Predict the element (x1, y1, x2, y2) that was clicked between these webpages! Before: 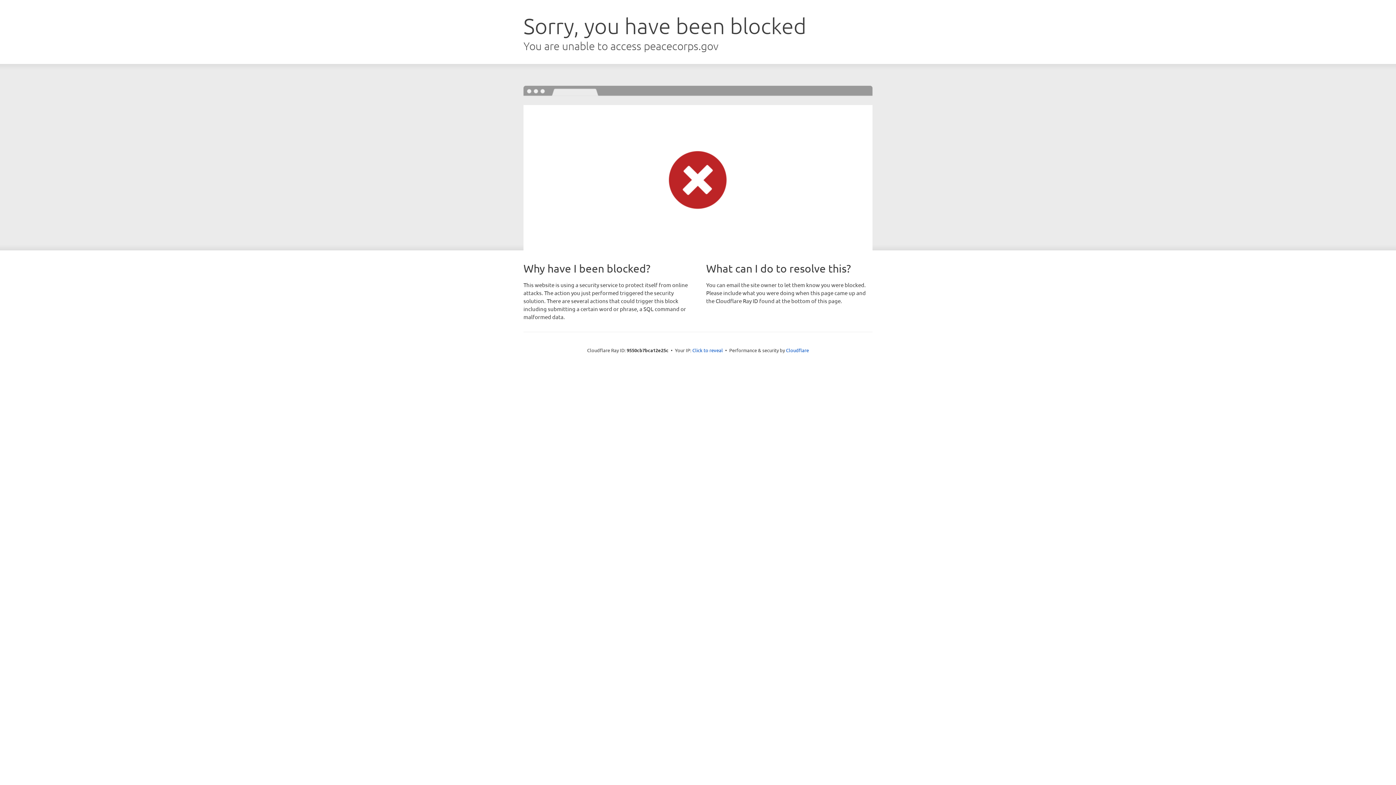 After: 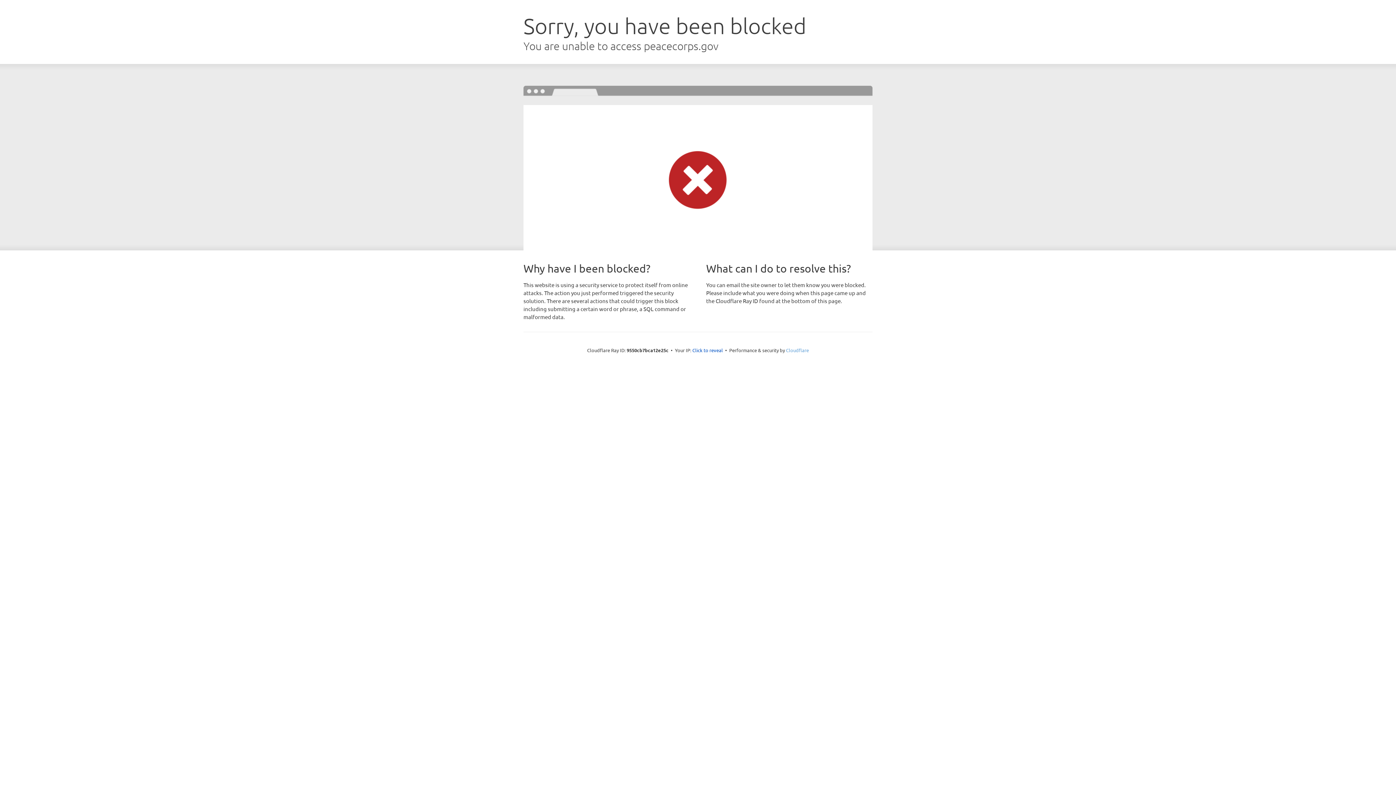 Action: label: Cloudflare bbox: (786, 347, 809, 353)